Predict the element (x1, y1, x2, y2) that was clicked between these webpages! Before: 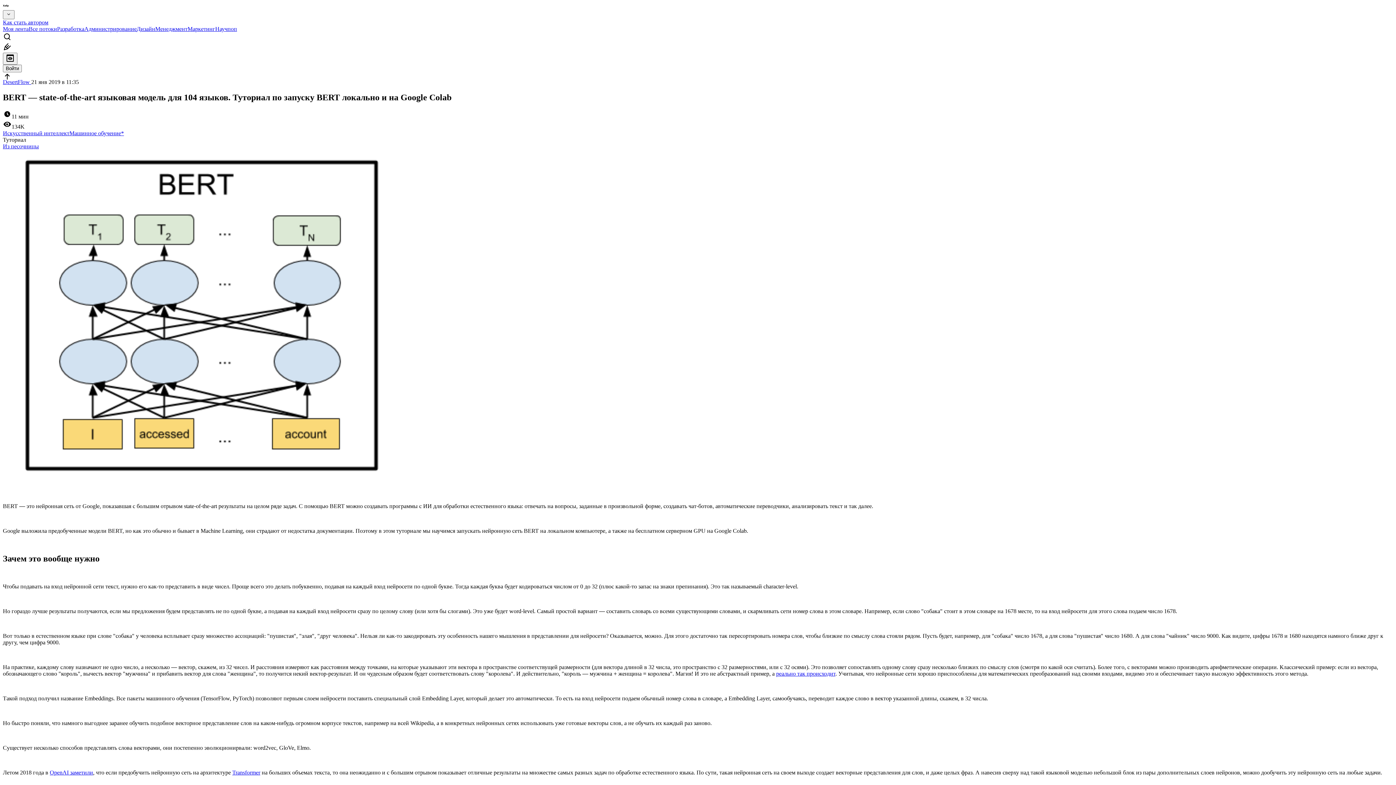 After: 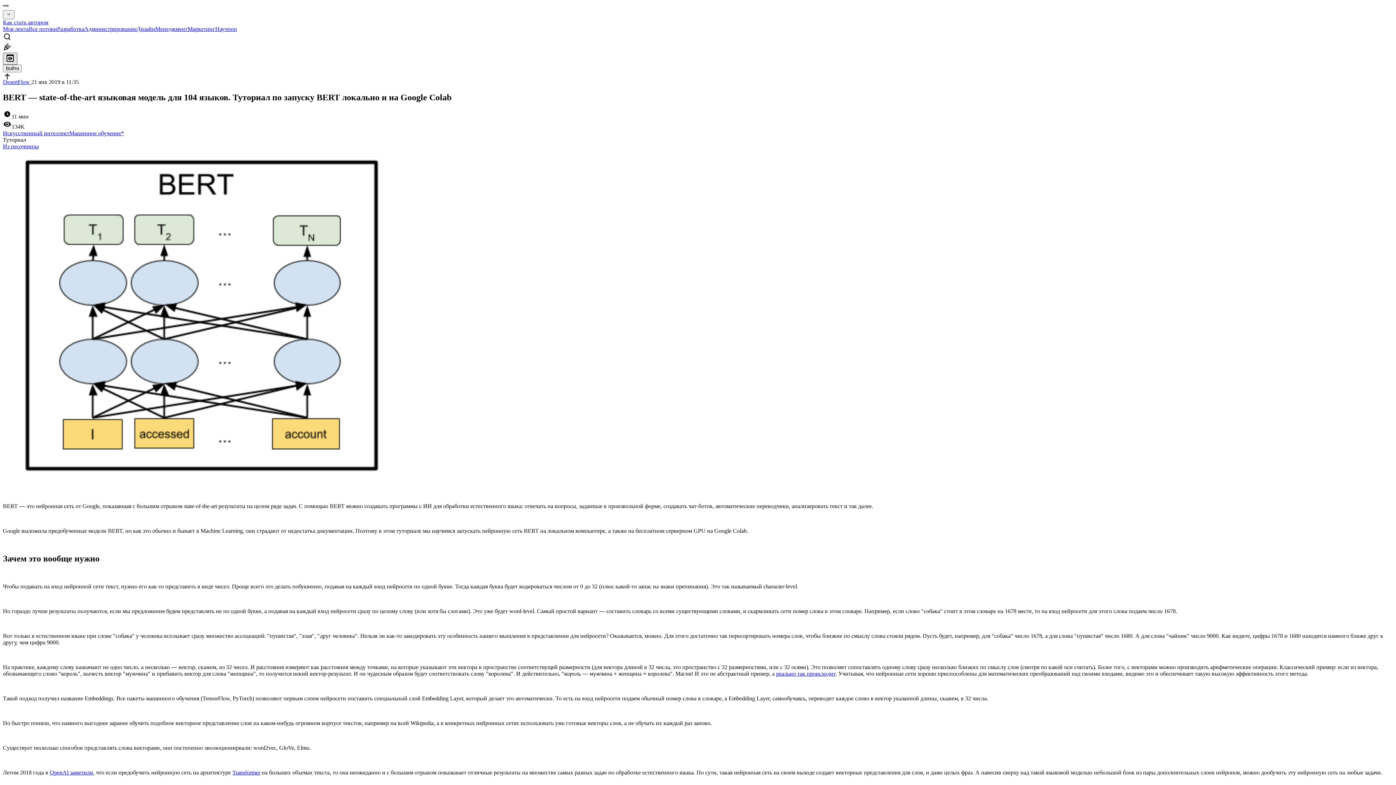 Action: bbox: (2, 52, 17, 64)